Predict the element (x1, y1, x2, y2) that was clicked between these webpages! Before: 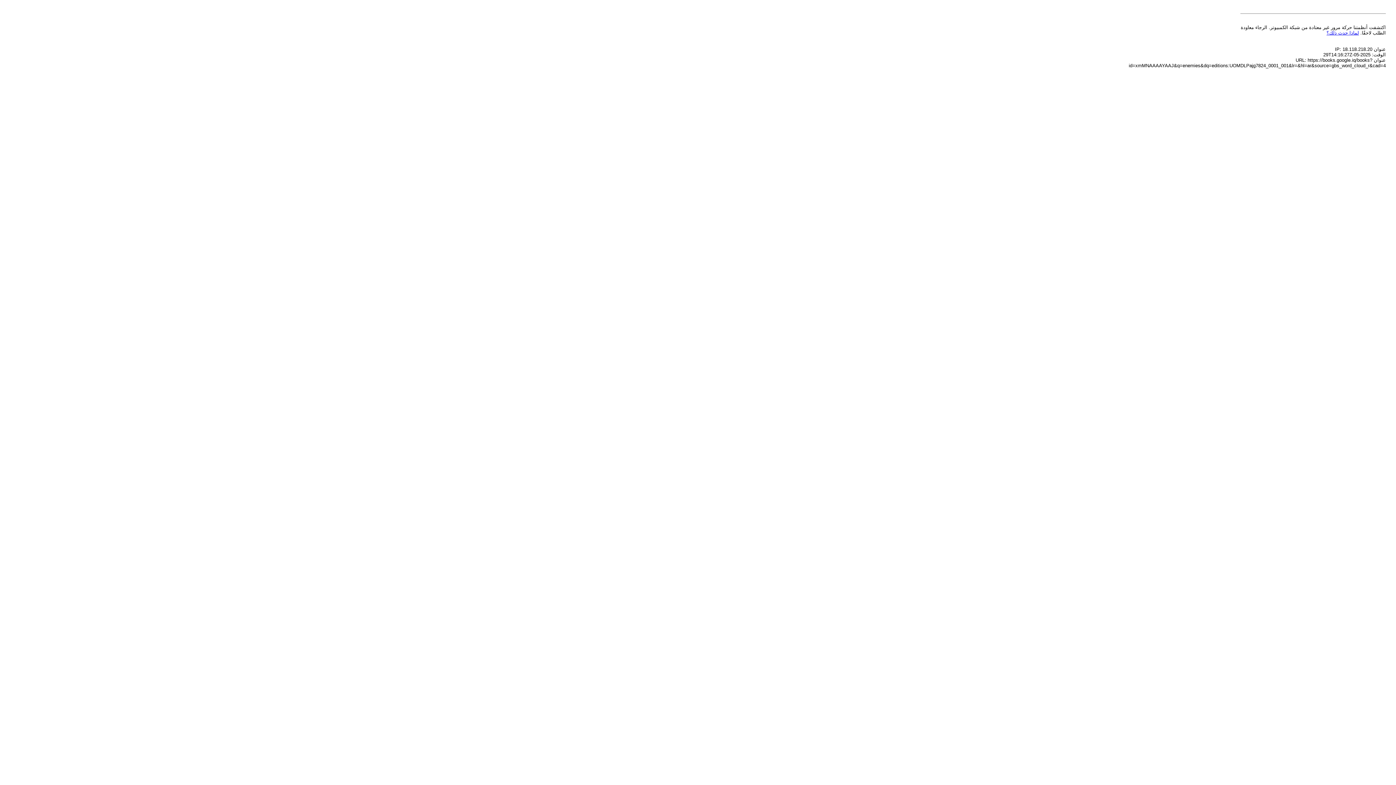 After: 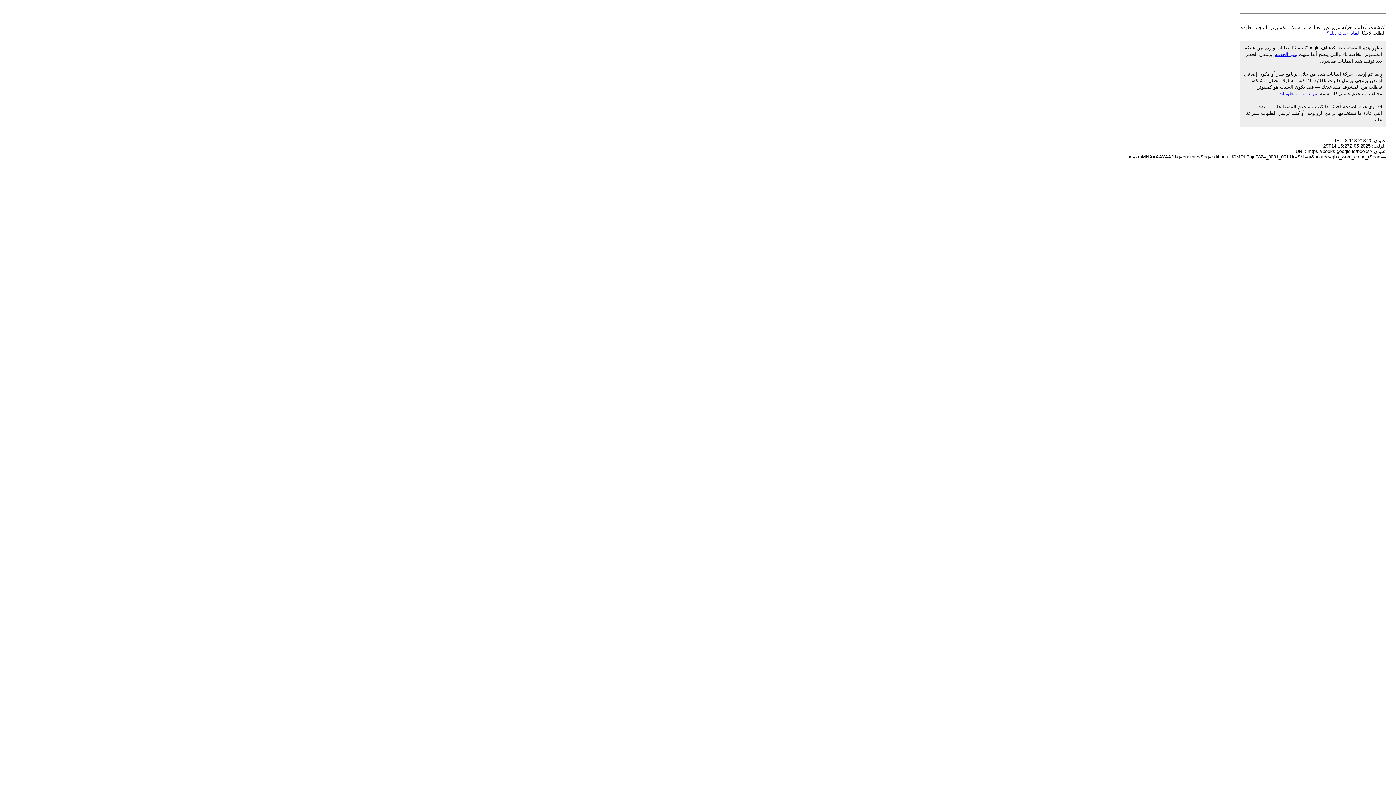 Action: bbox: (1326, 30, 1359, 35) label: لماذا حدث ذلك؟